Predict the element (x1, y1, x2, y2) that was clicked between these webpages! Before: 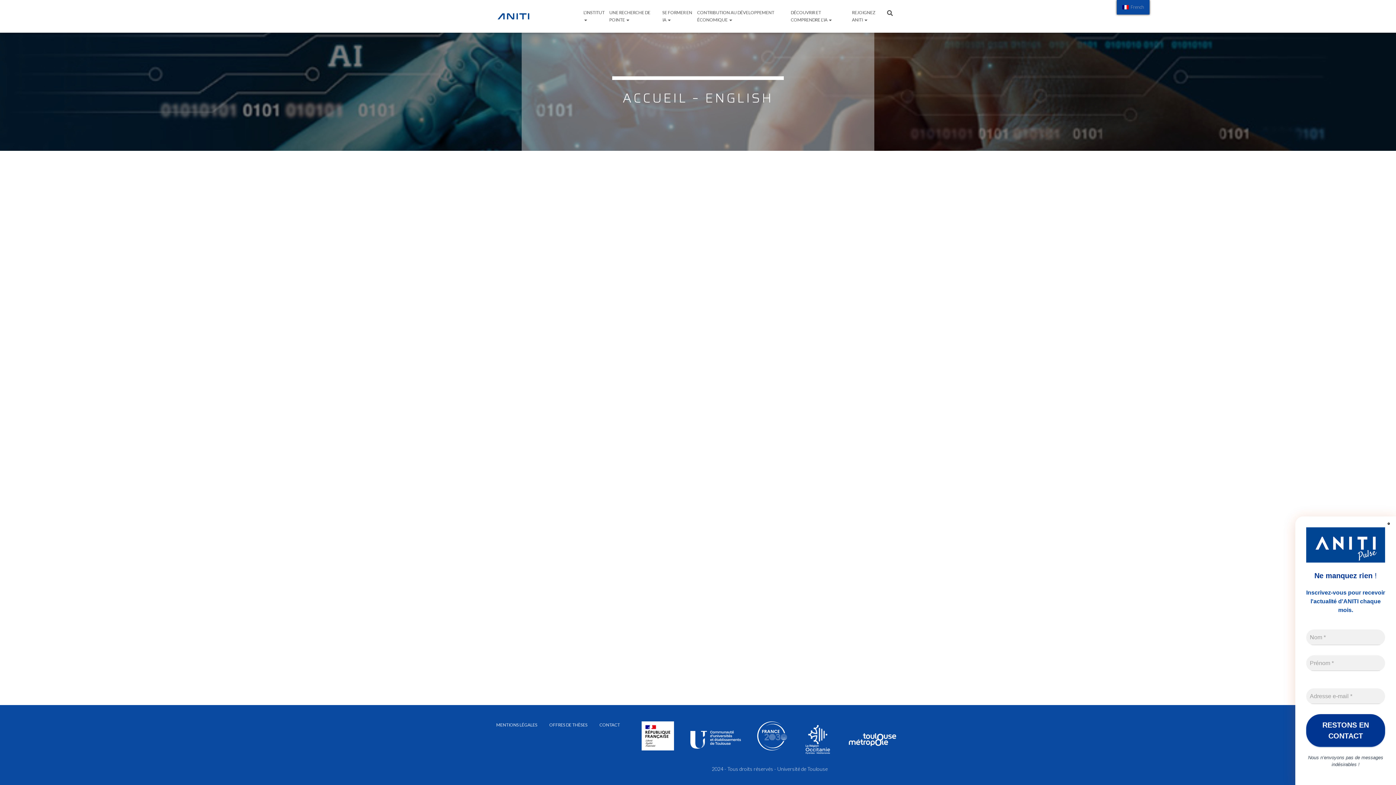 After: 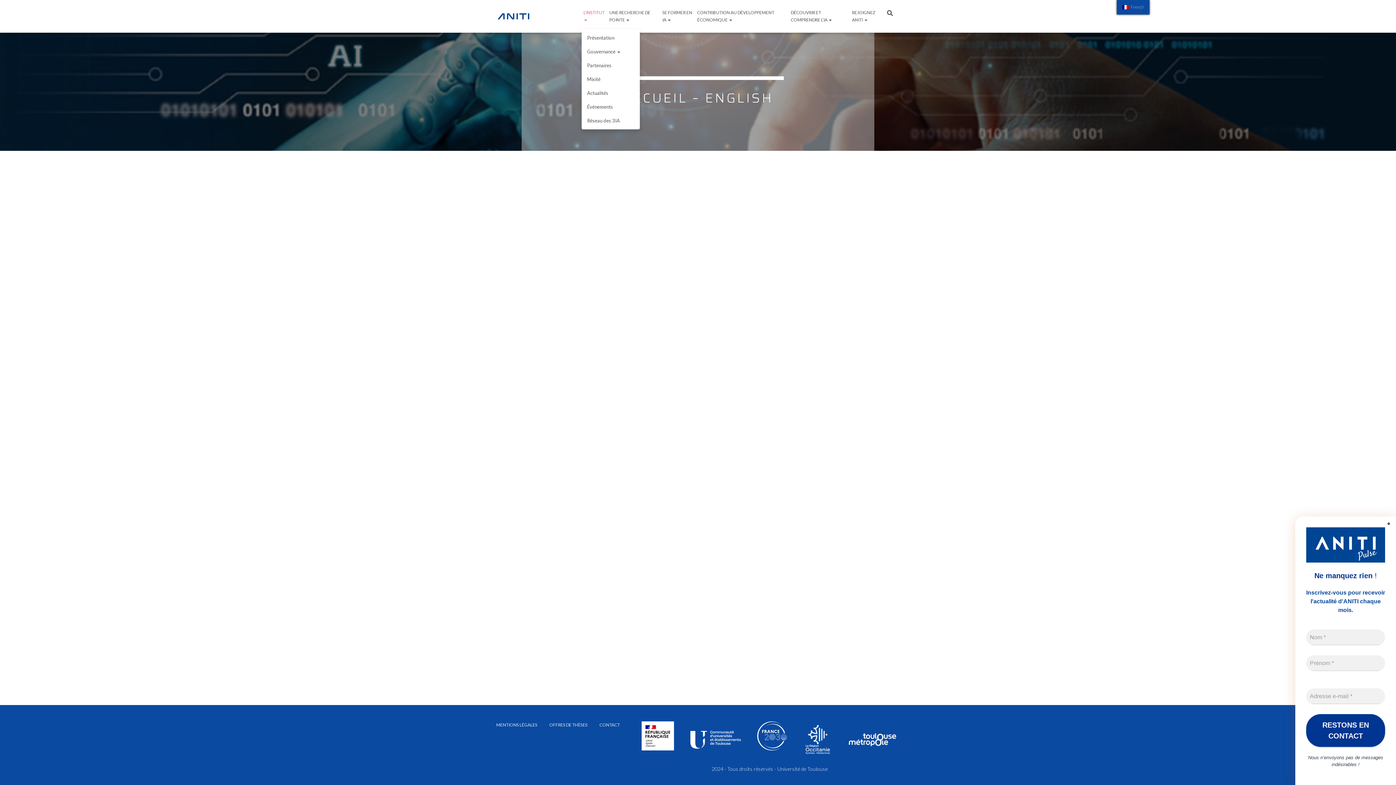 Action: label: L’INSTITUT  bbox: (581, 3, 607, 29)